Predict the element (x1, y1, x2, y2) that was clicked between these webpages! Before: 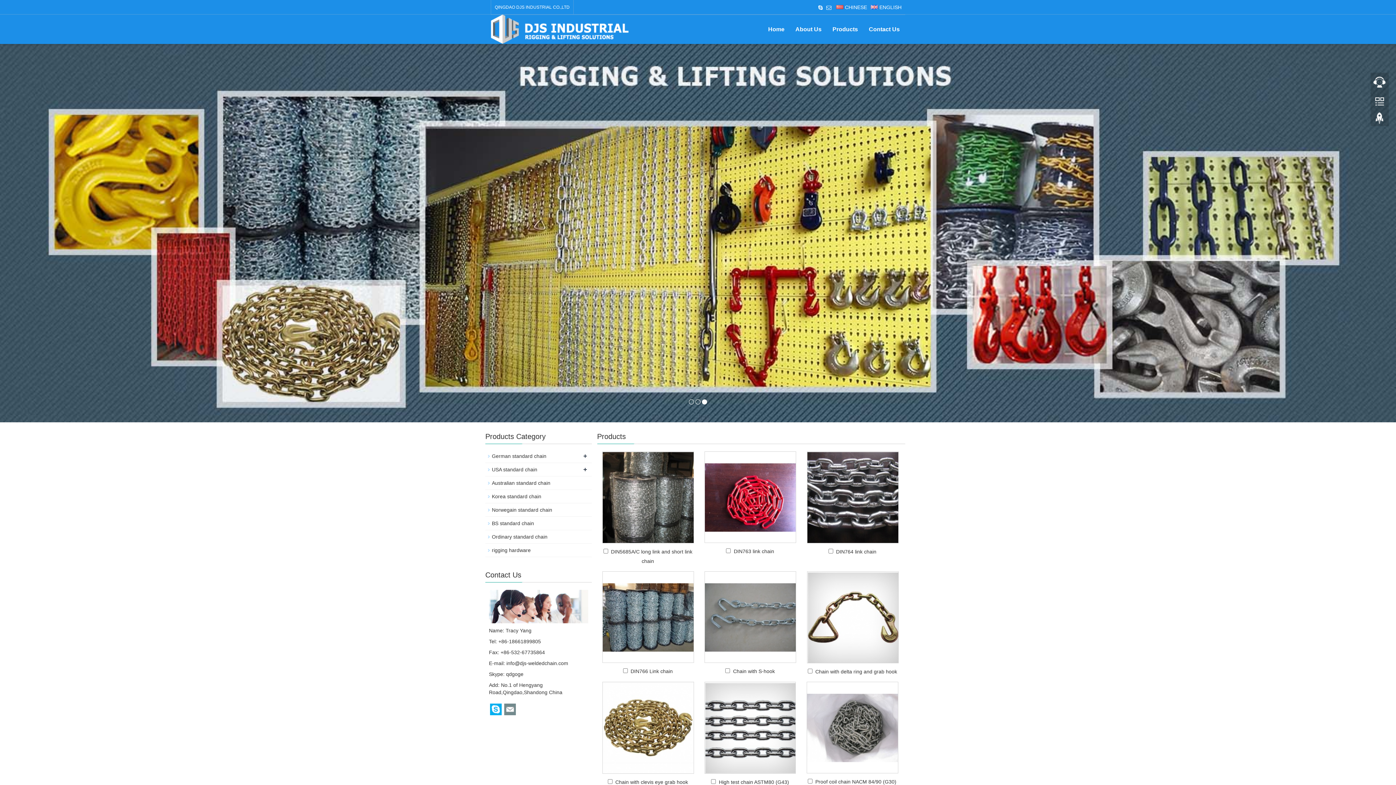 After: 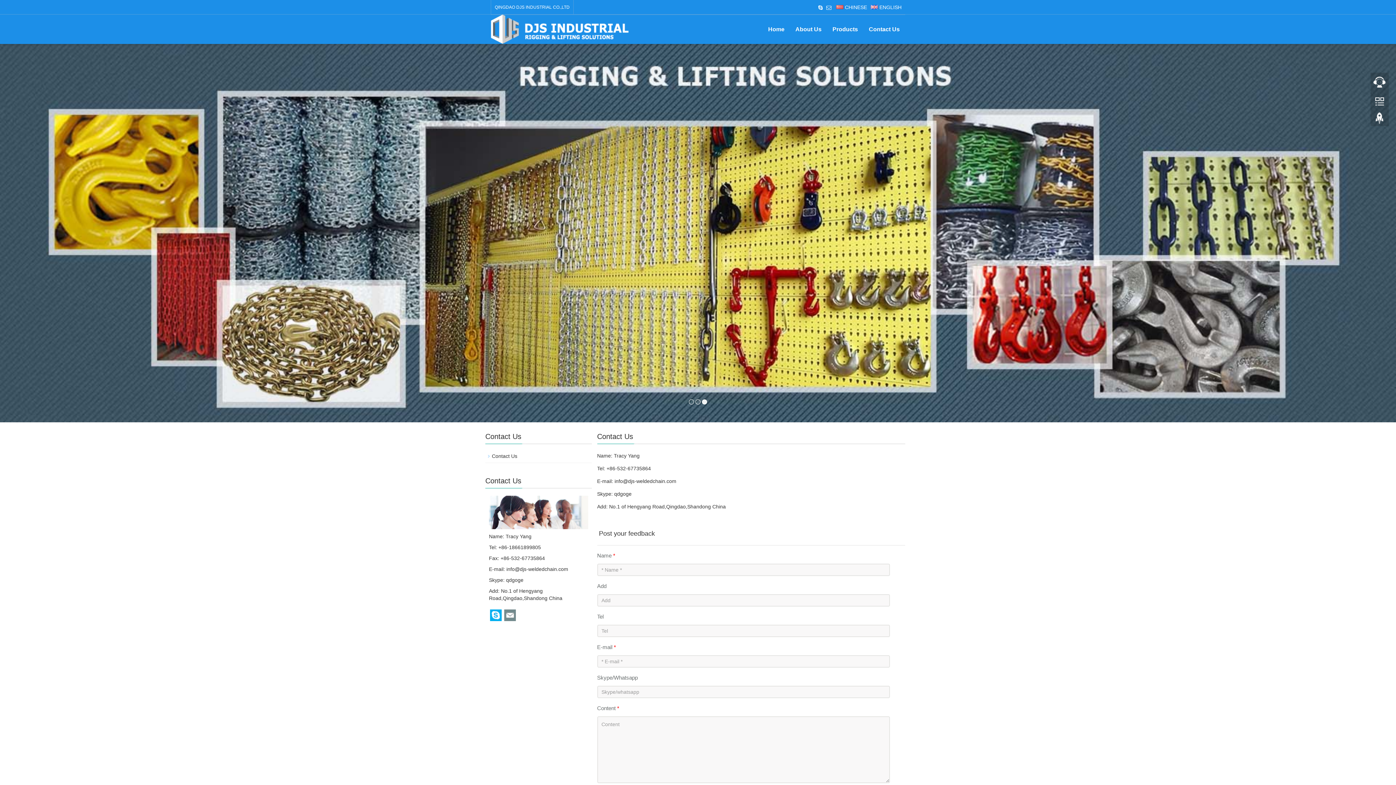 Action: label: Contact Us bbox: (863, 14, 905, 44)